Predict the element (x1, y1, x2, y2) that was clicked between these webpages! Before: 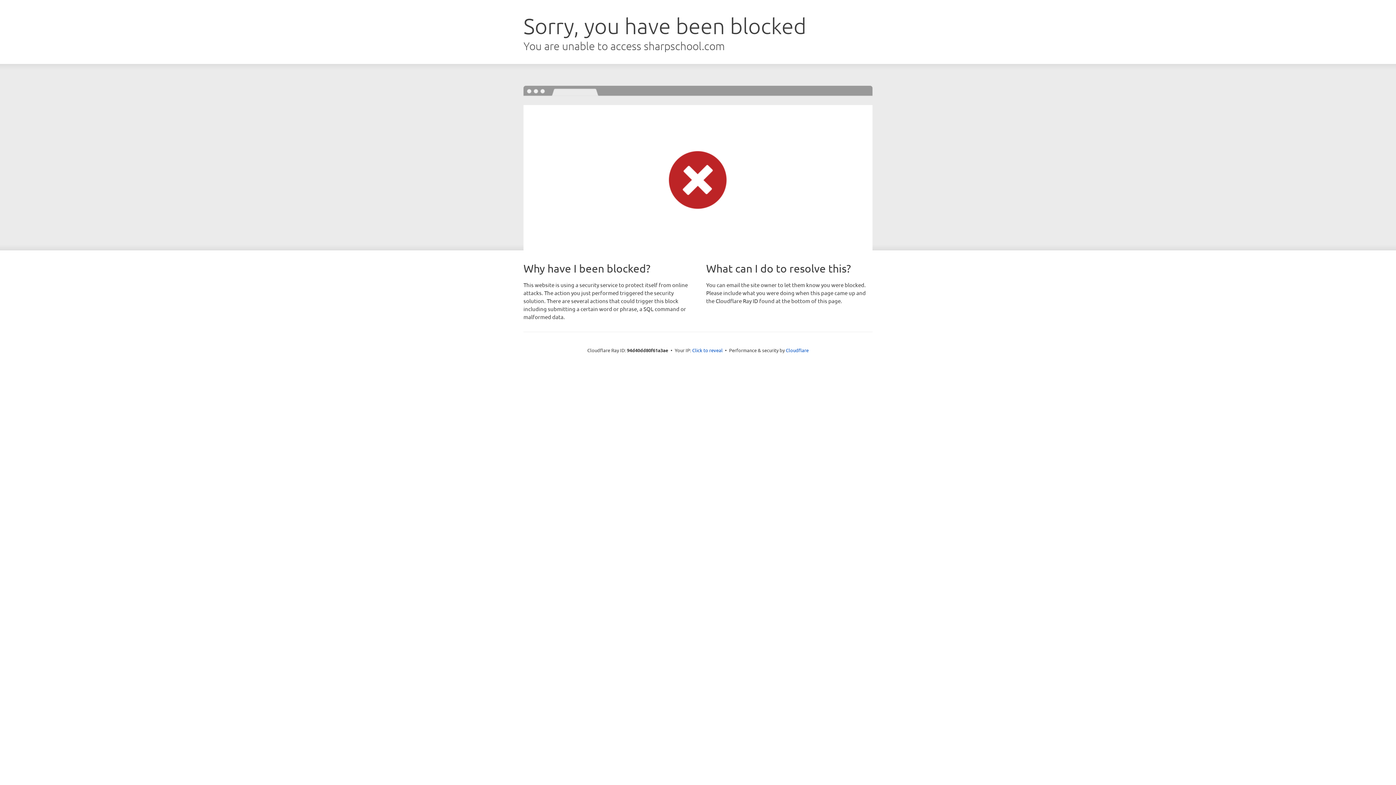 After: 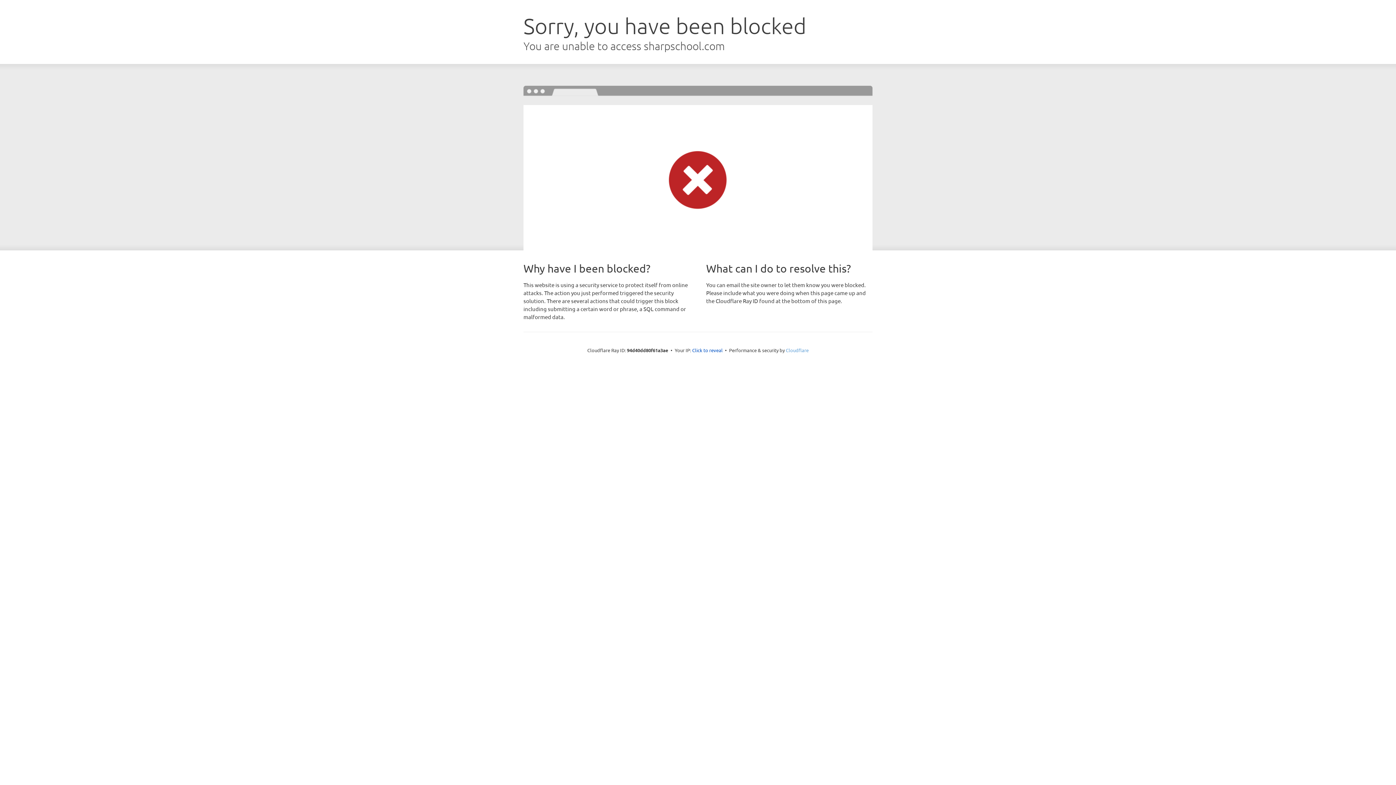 Action: label: Cloudflare bbox: (786, 347, 808, 353)